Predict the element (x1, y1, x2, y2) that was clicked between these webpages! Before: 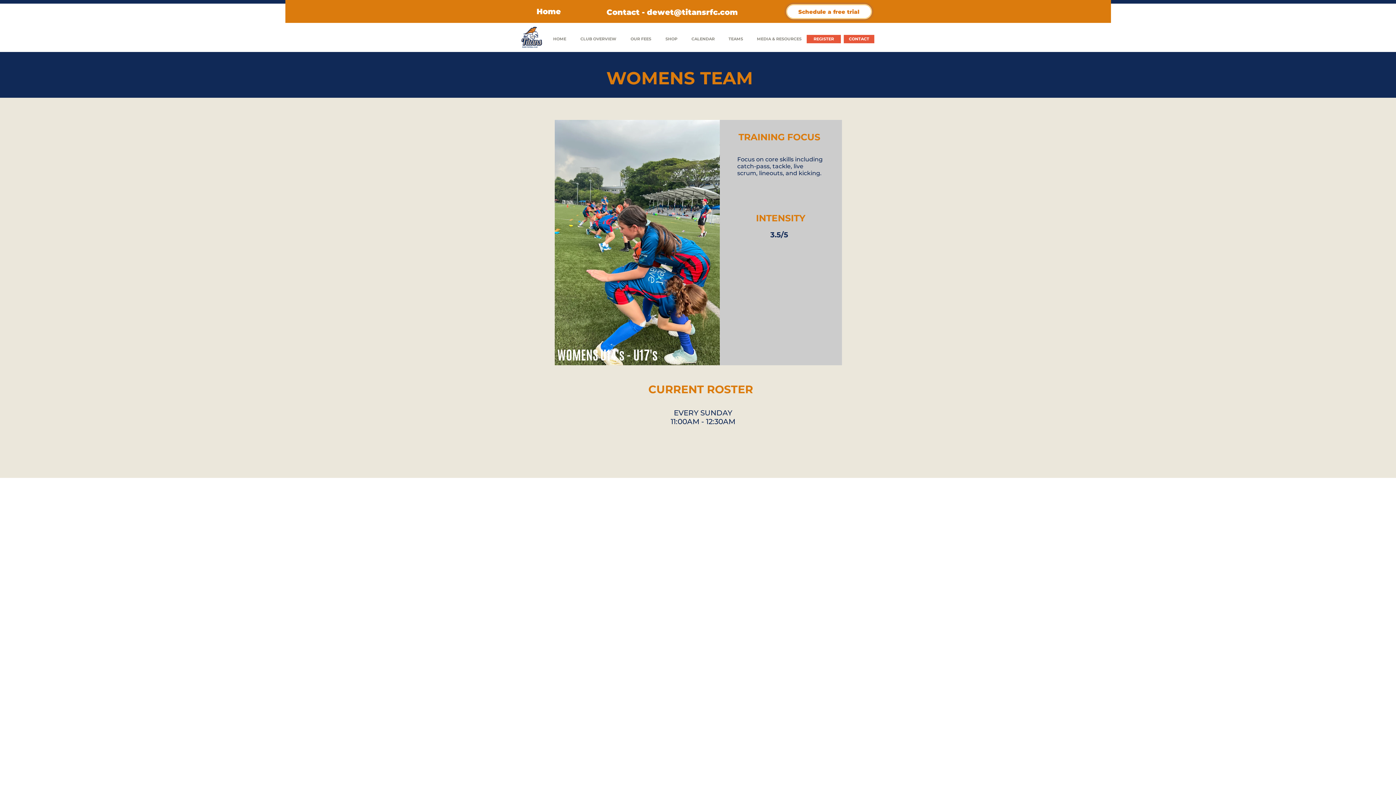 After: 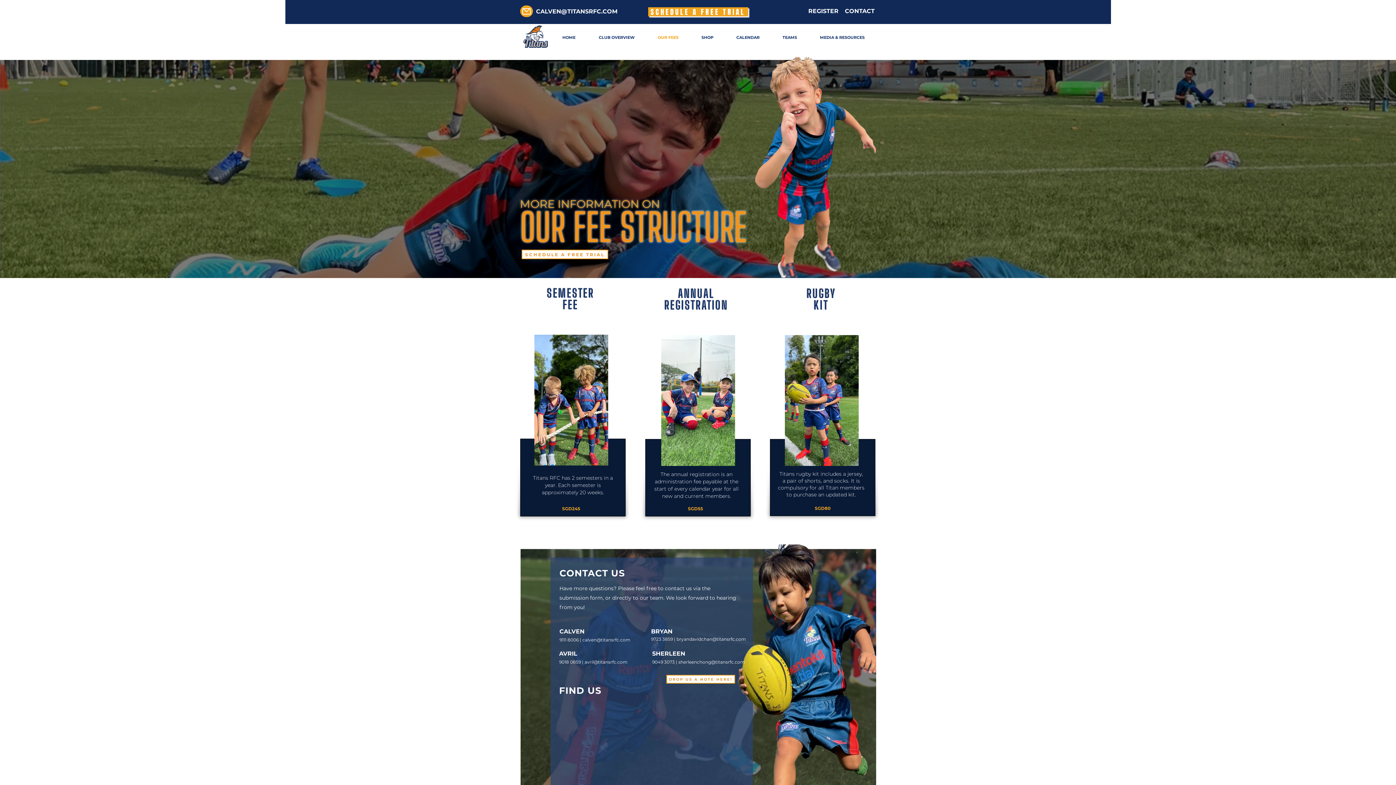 Action: bbox: (623, 34, 658, 43) label: OUR FEES